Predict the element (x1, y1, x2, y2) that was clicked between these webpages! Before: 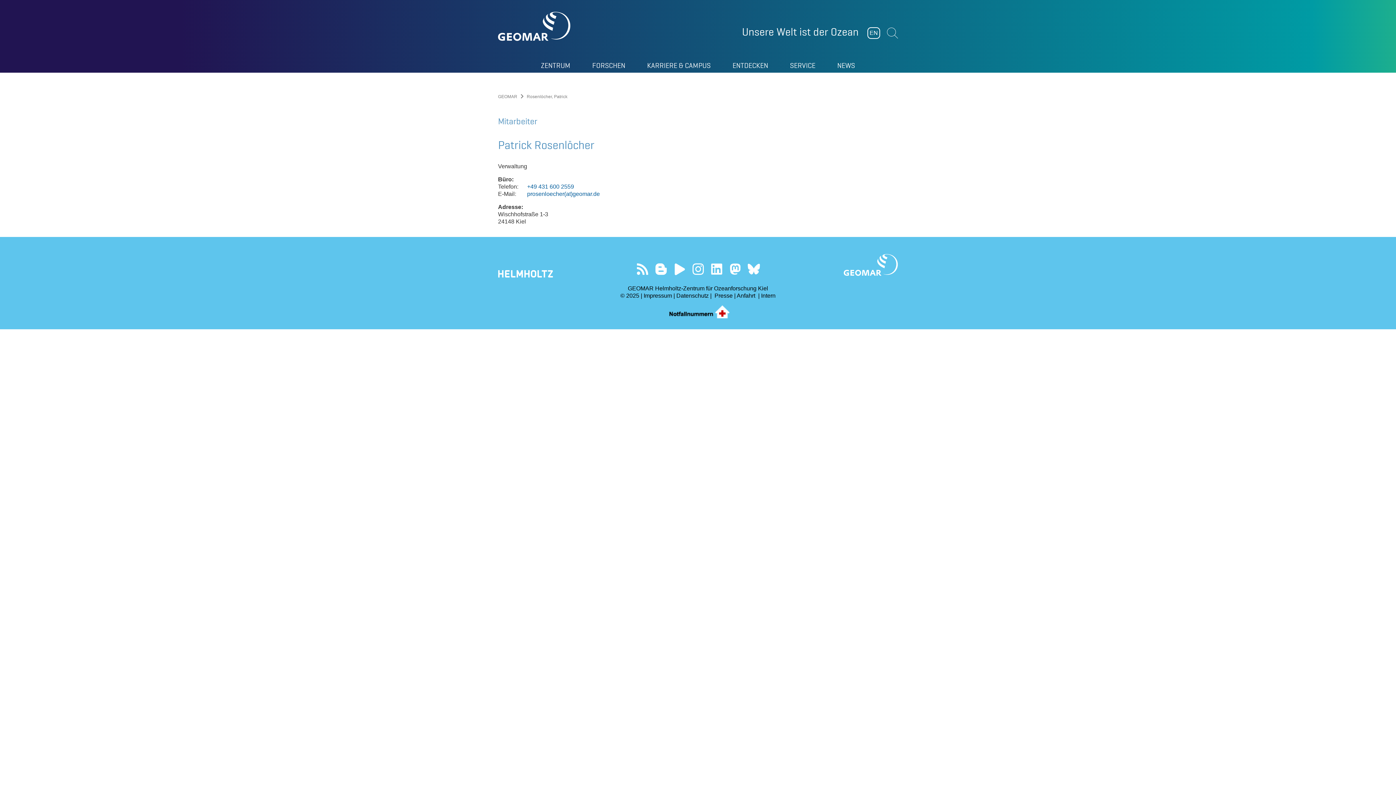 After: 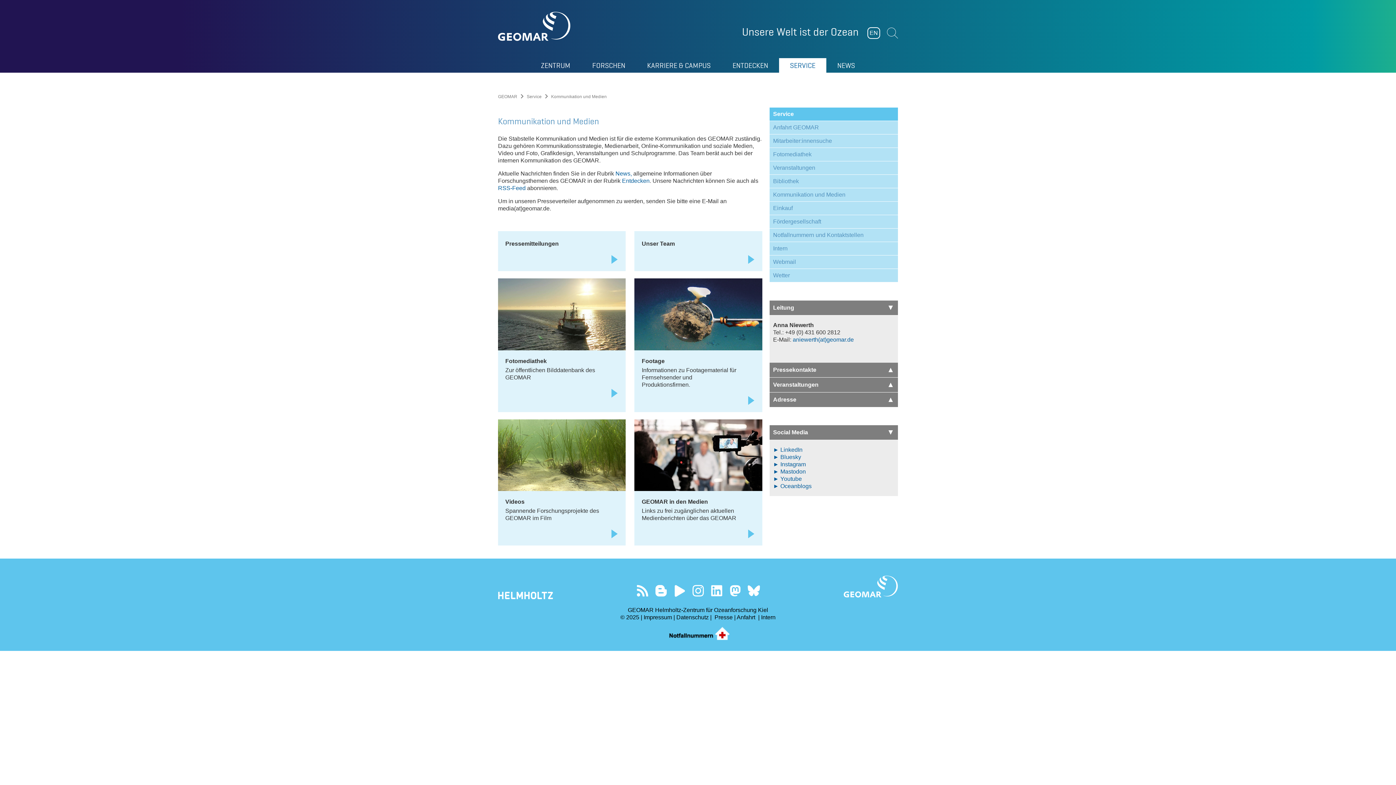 Action: label: Presse bbox: (714, 292, 732, 298)